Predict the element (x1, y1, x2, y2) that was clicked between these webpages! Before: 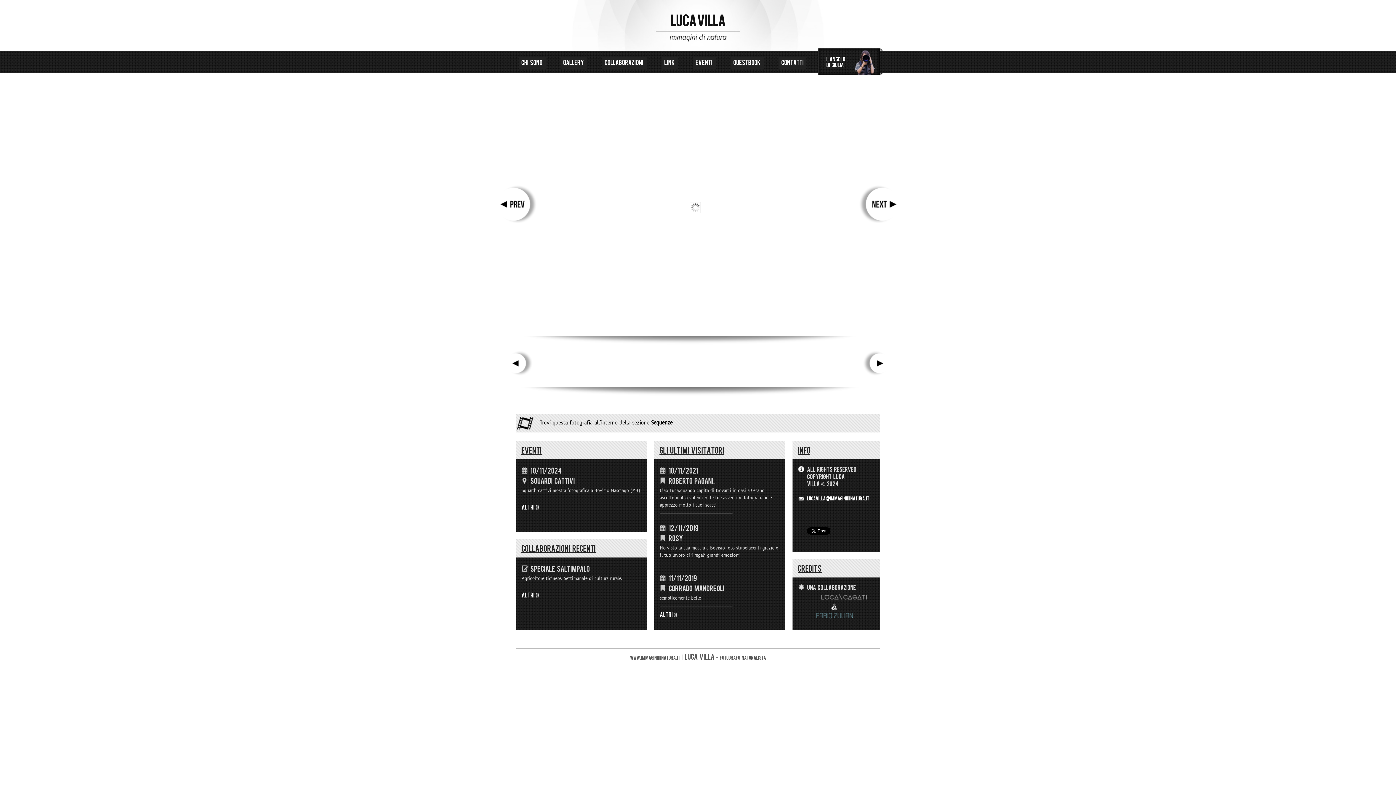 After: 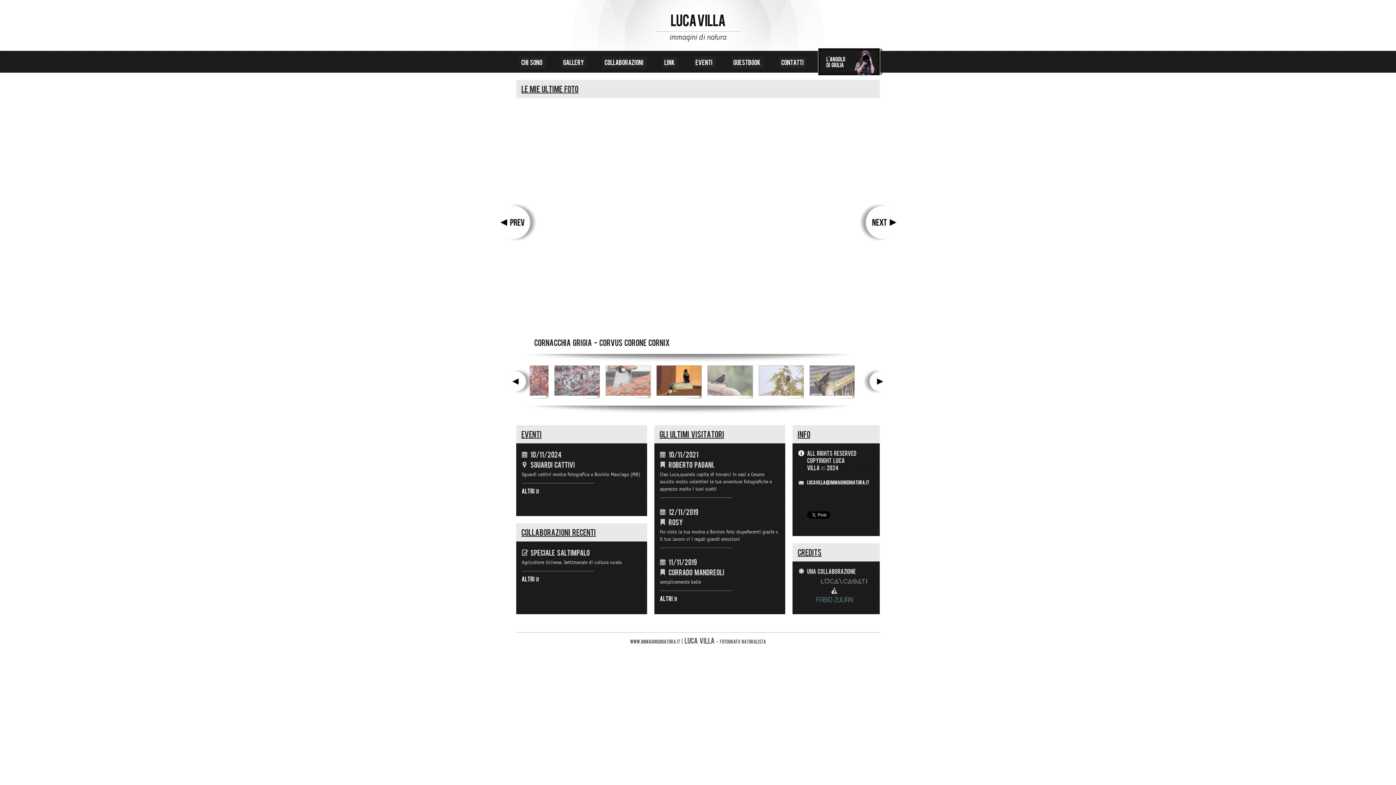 Action: bbox: (670, 10, 725, 31) label: LUCA VILLA